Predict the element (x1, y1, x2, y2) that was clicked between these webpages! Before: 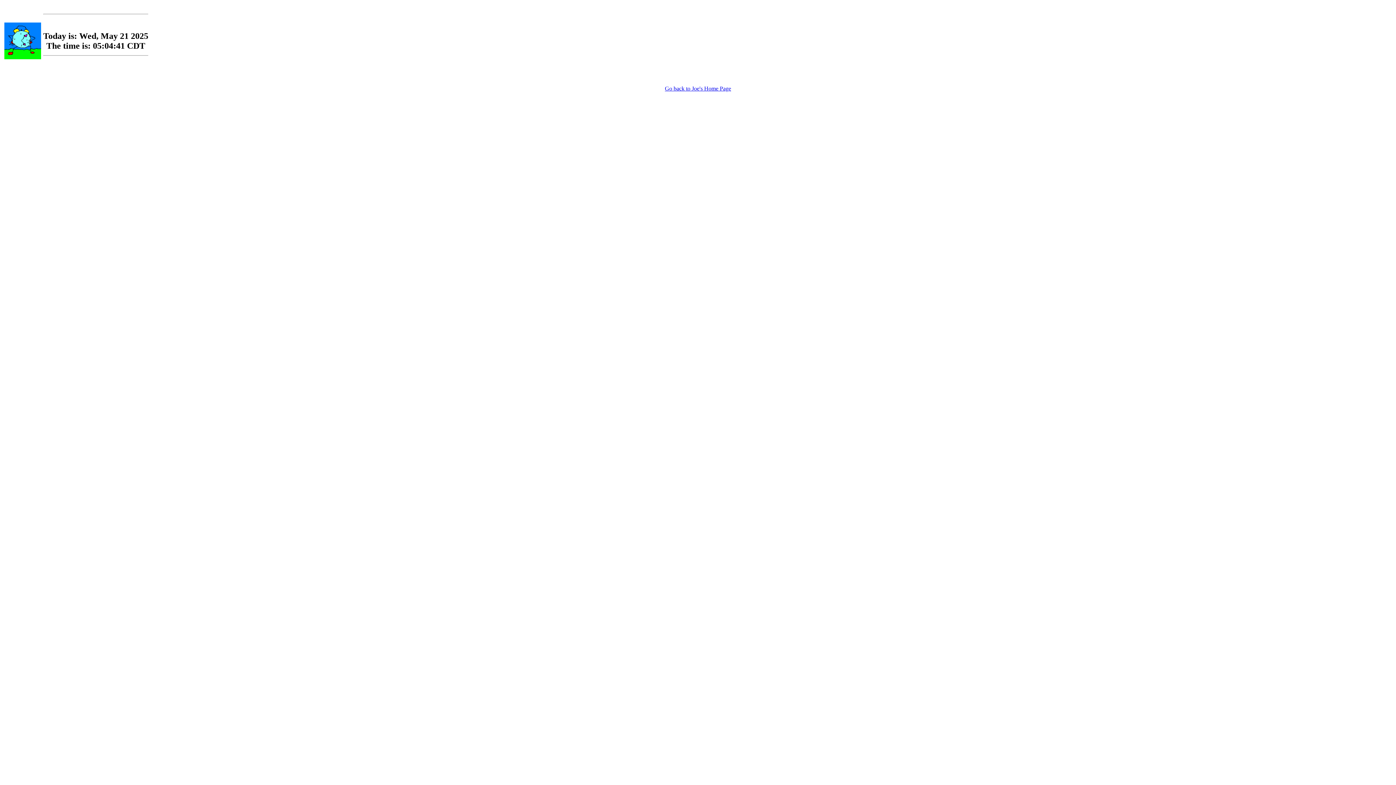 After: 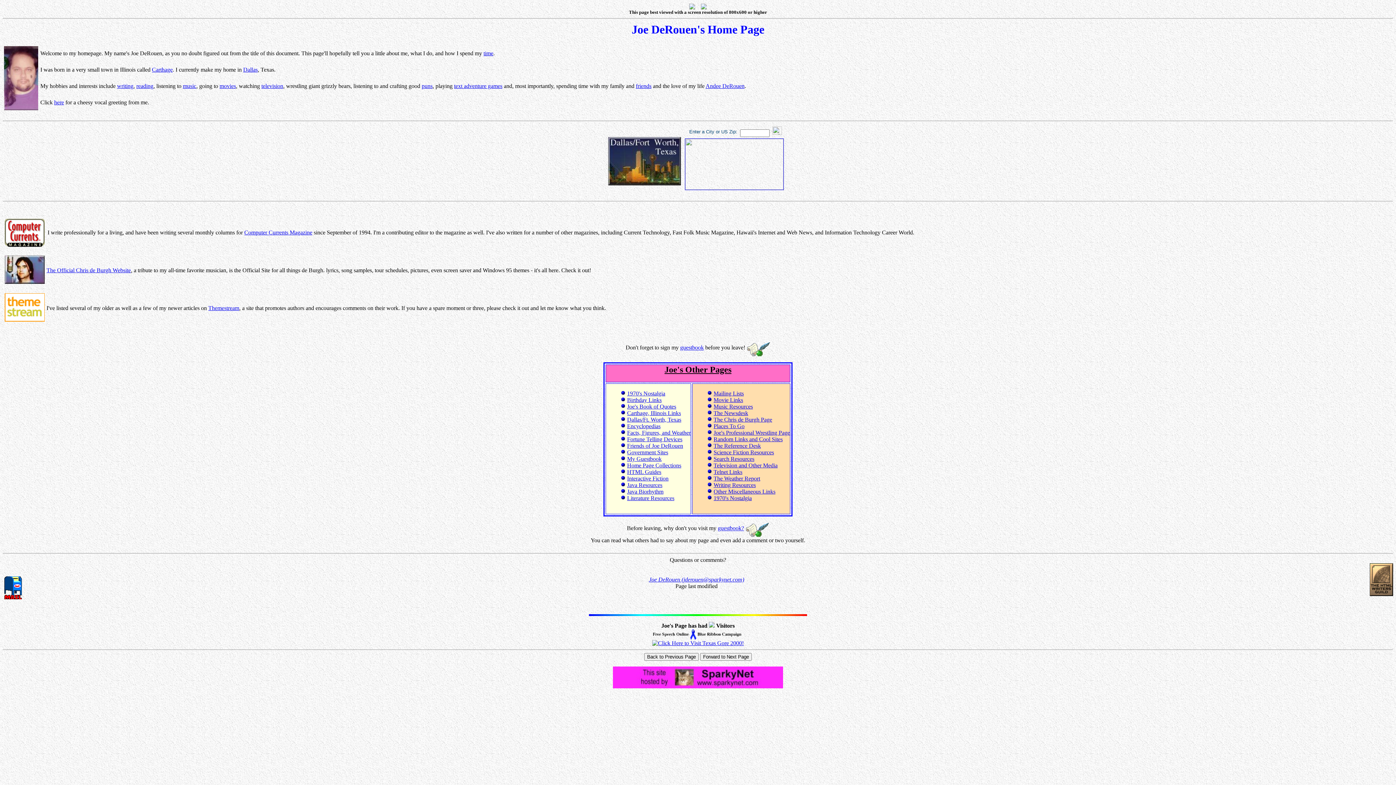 Action: bbox: (665, 85, 731, 91) label: Go back to Joe's Home Page